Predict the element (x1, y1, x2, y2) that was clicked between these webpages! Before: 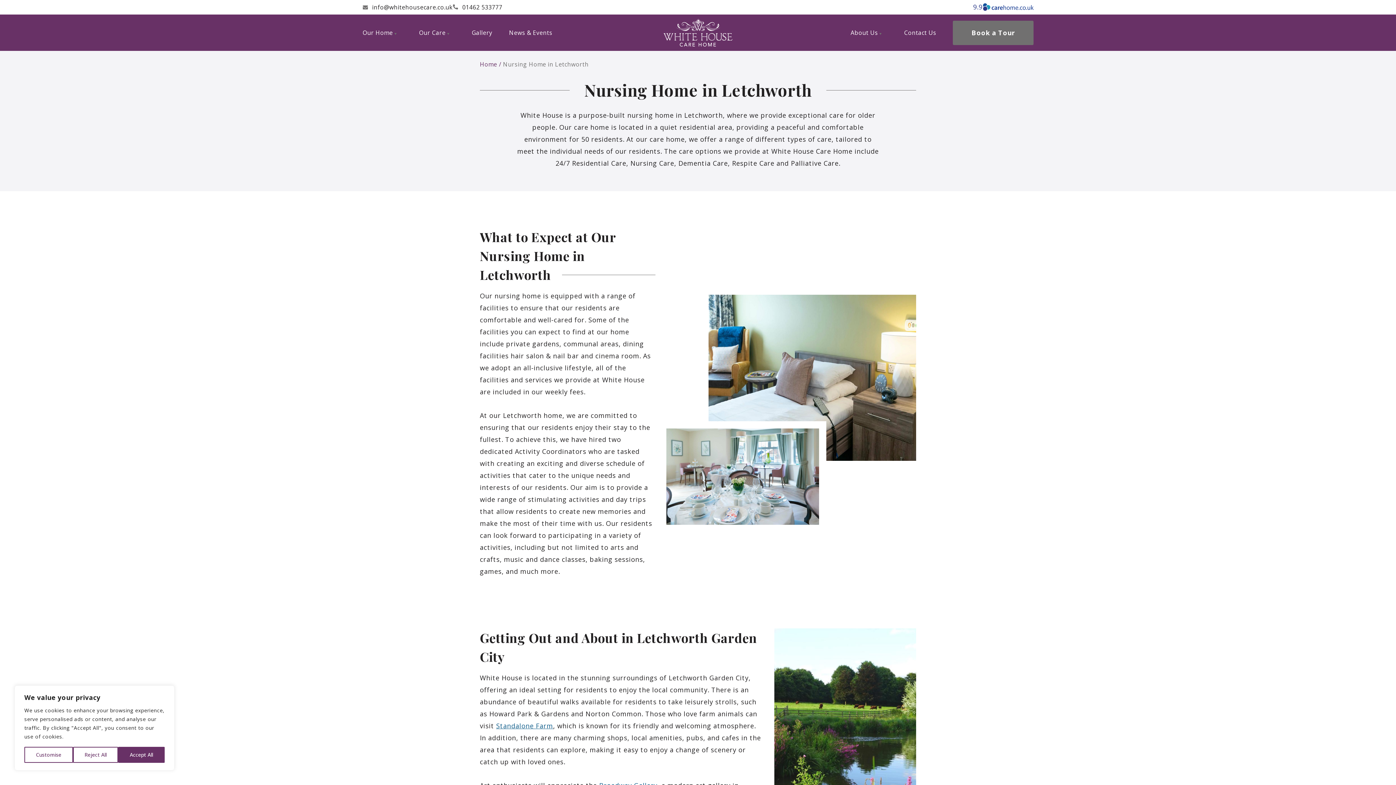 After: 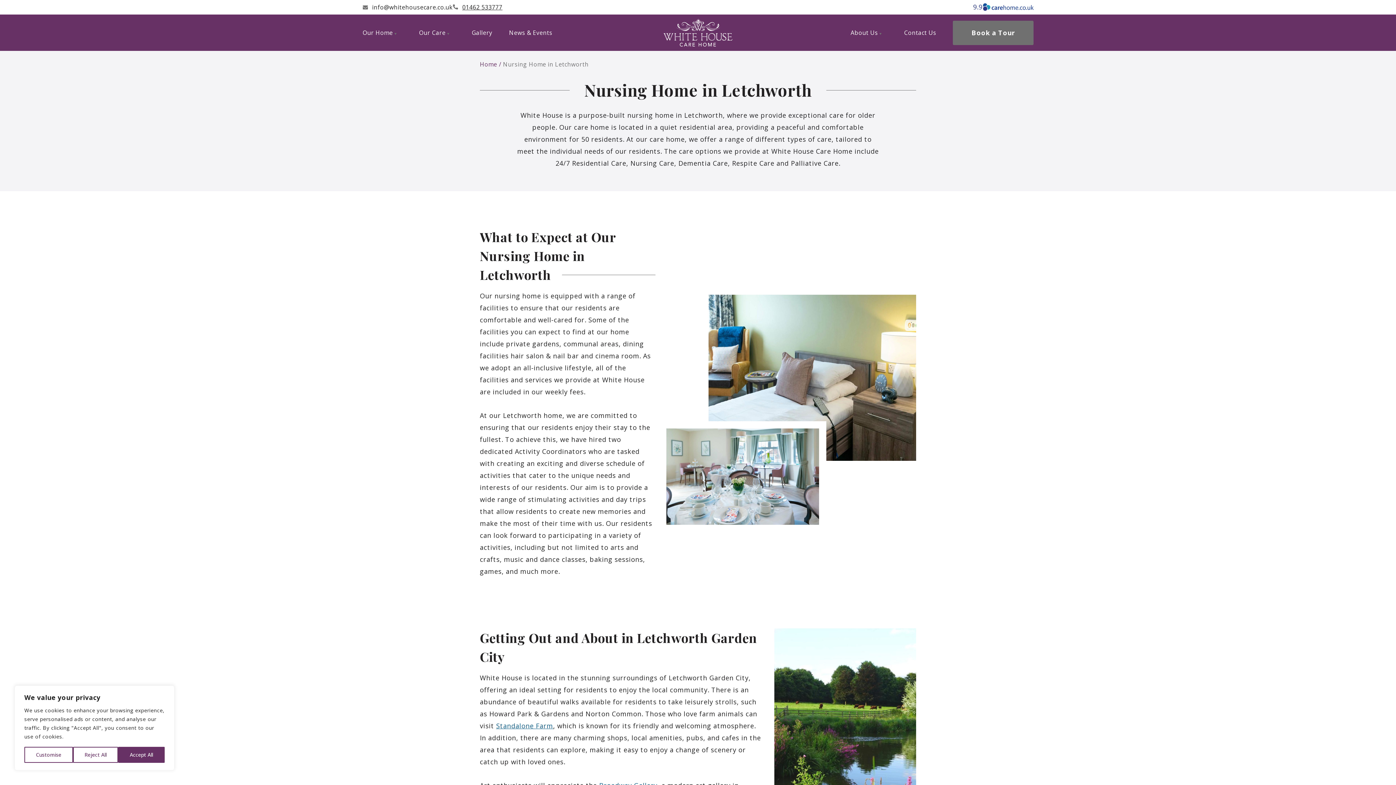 Action: bbox: (452, 1, 502, 12) label: 01462 533777